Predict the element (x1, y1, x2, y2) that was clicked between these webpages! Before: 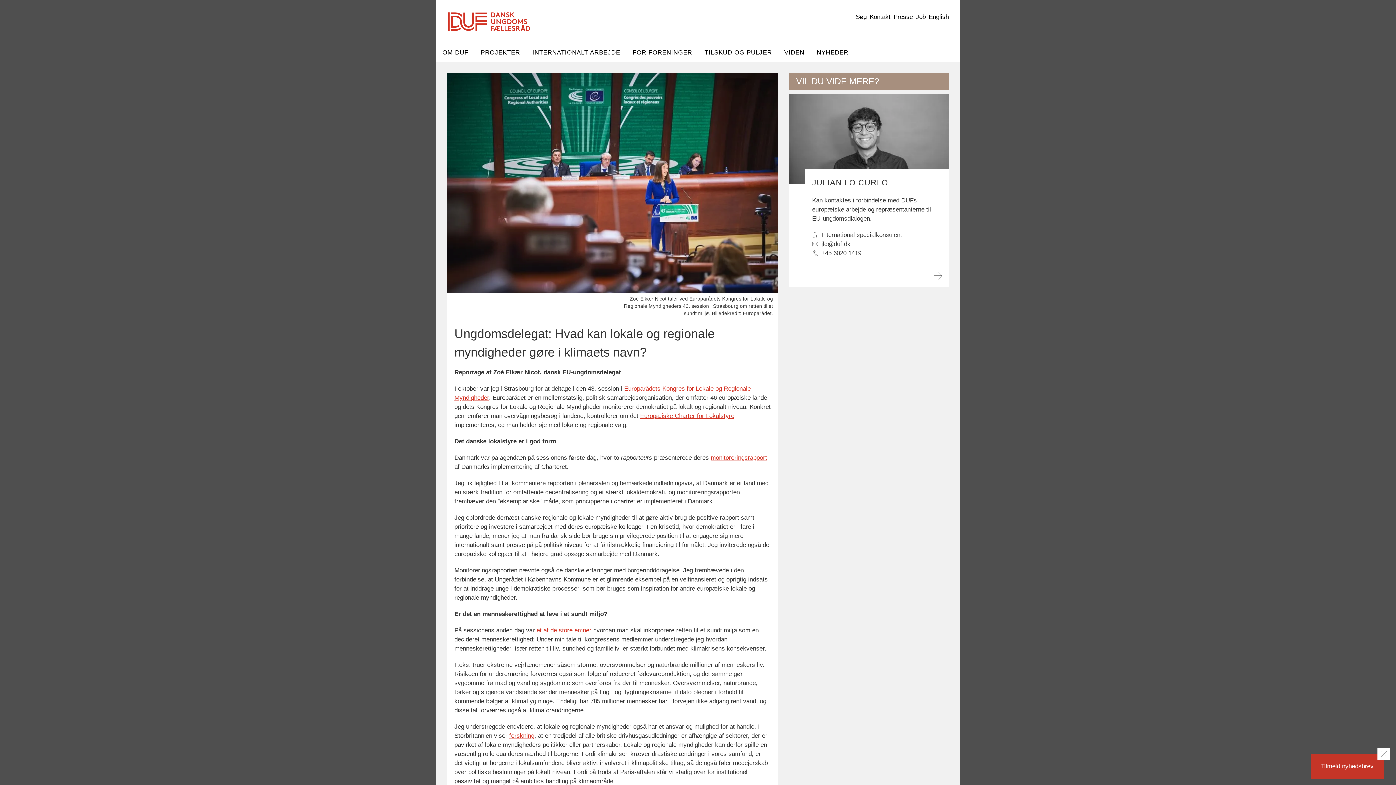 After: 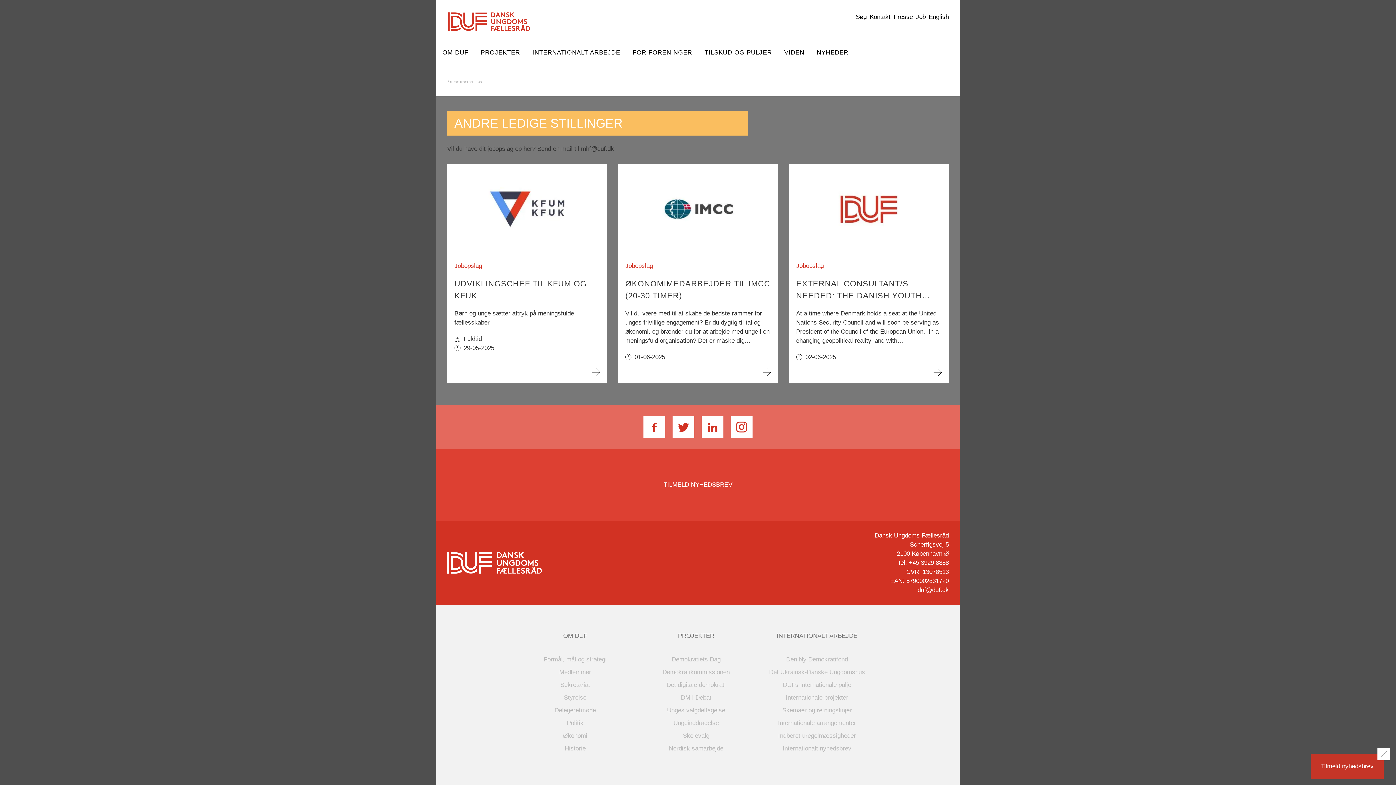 Action: bbox: (913, 13, 926, 20) label: Job